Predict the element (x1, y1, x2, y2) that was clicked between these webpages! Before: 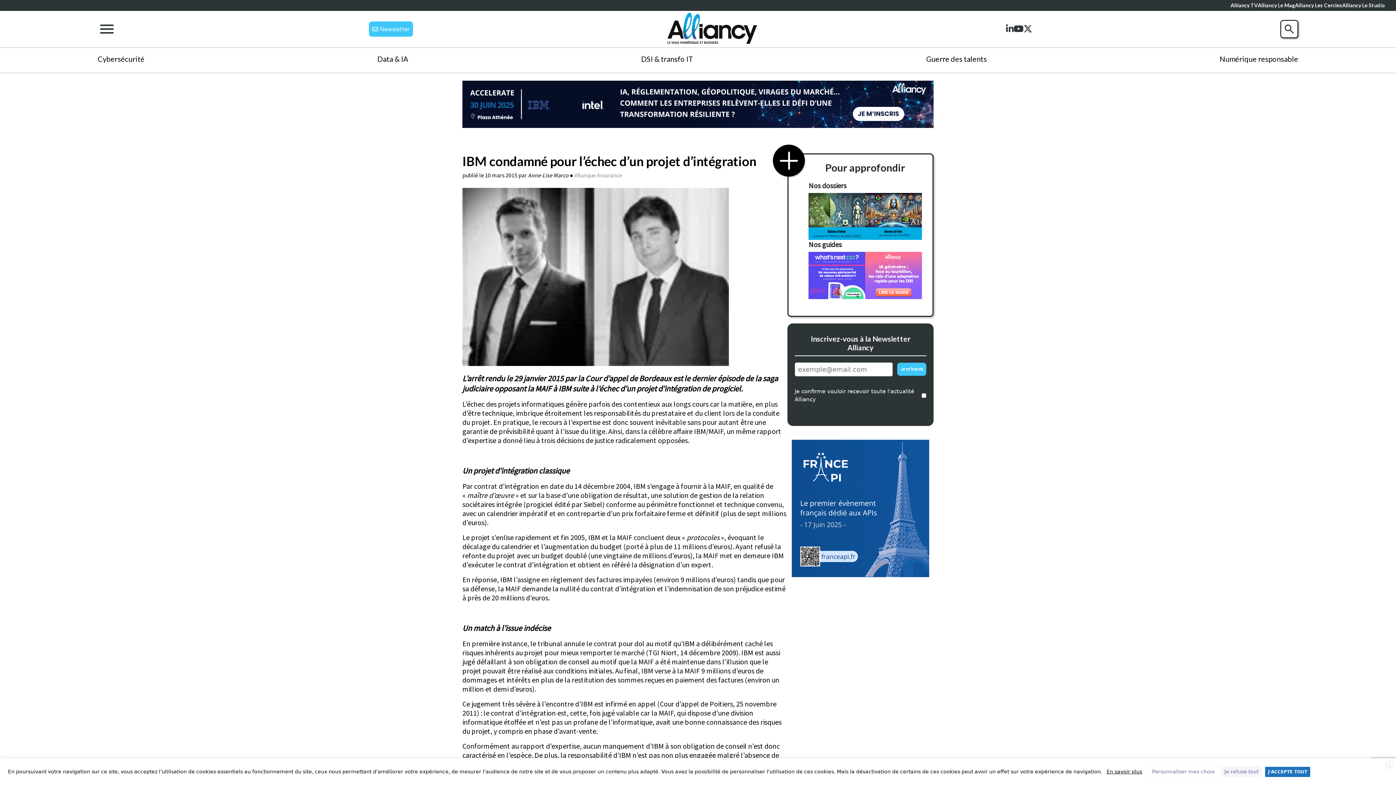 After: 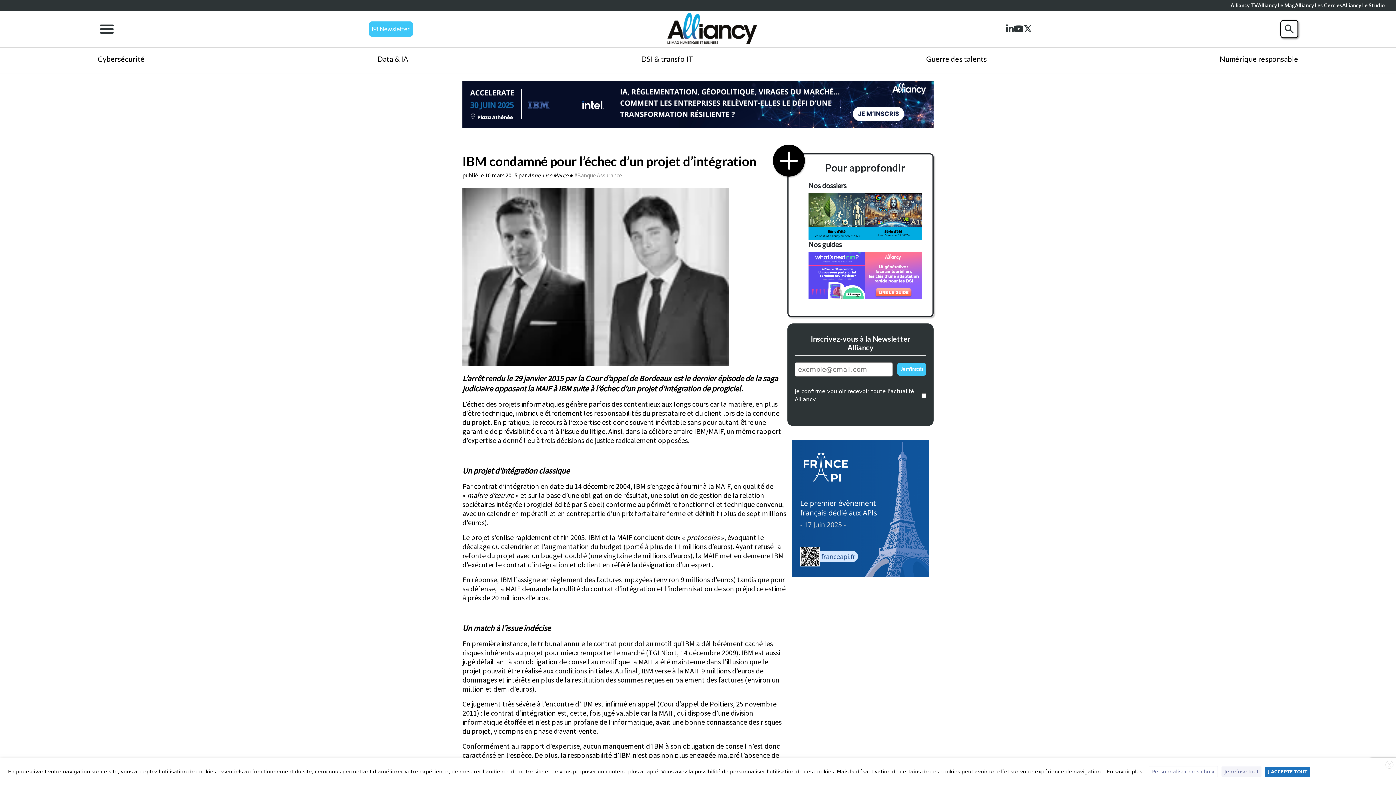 Action: label: Alliancy Le Mag bbox: (1258, 1, 1295, 9)